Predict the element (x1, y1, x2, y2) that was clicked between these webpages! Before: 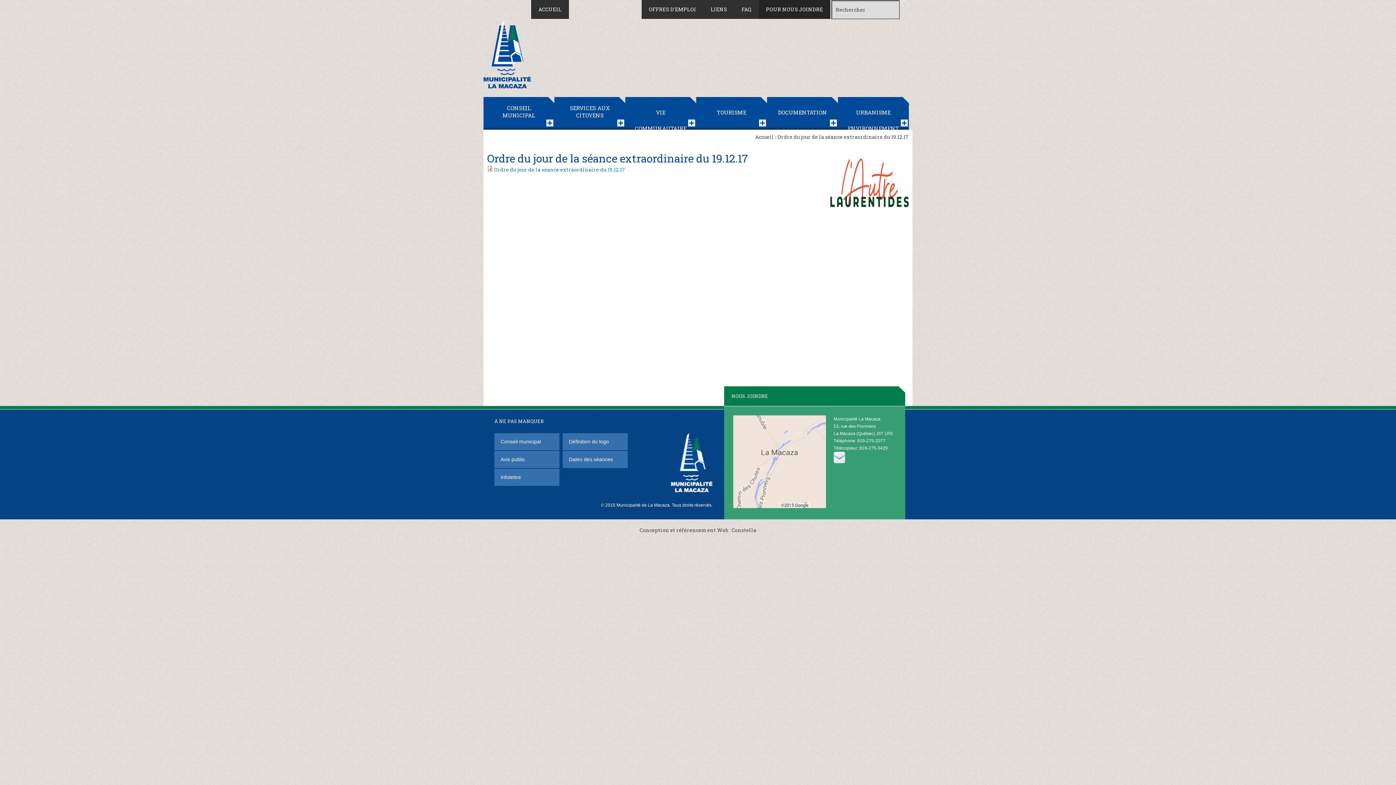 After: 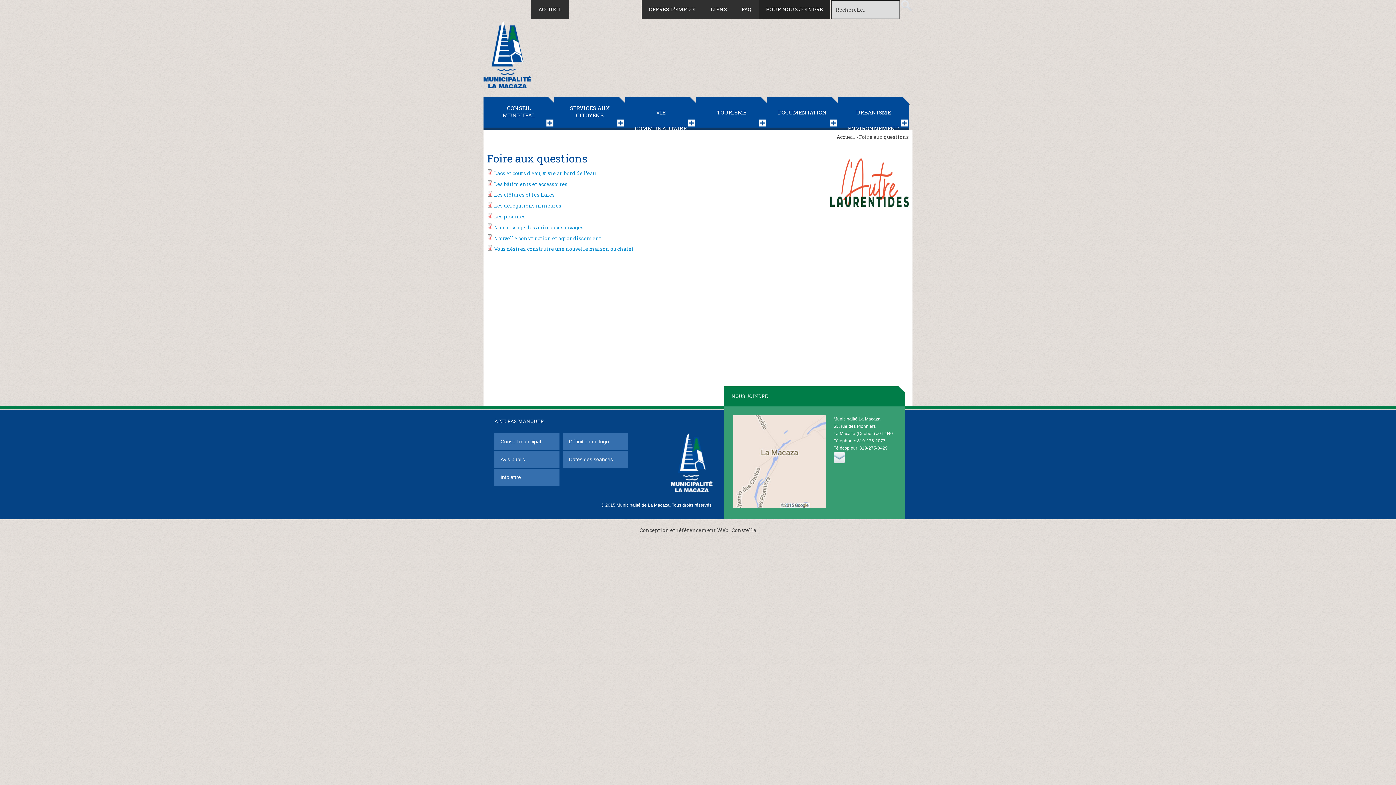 Action: label: FAQ bbox: (734, 0, 758, 18)